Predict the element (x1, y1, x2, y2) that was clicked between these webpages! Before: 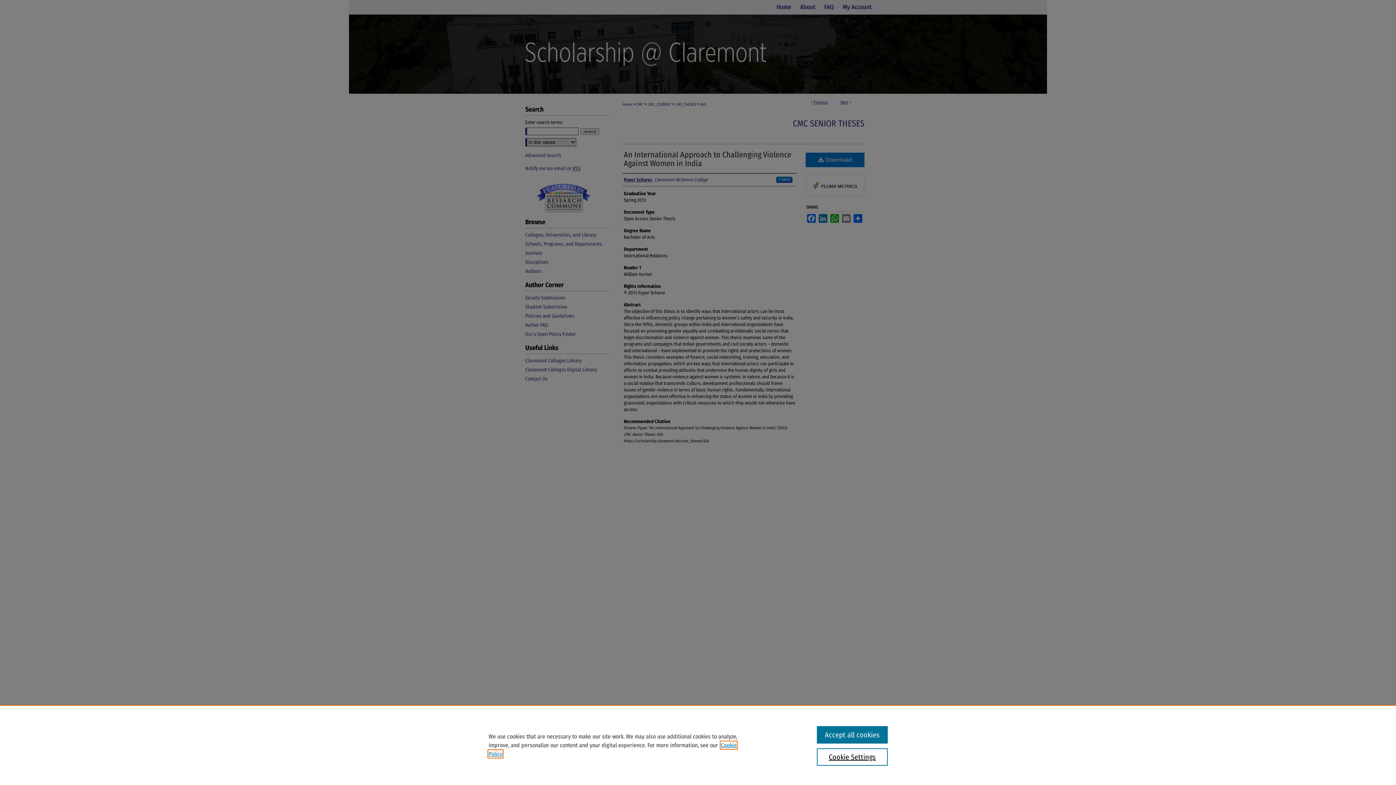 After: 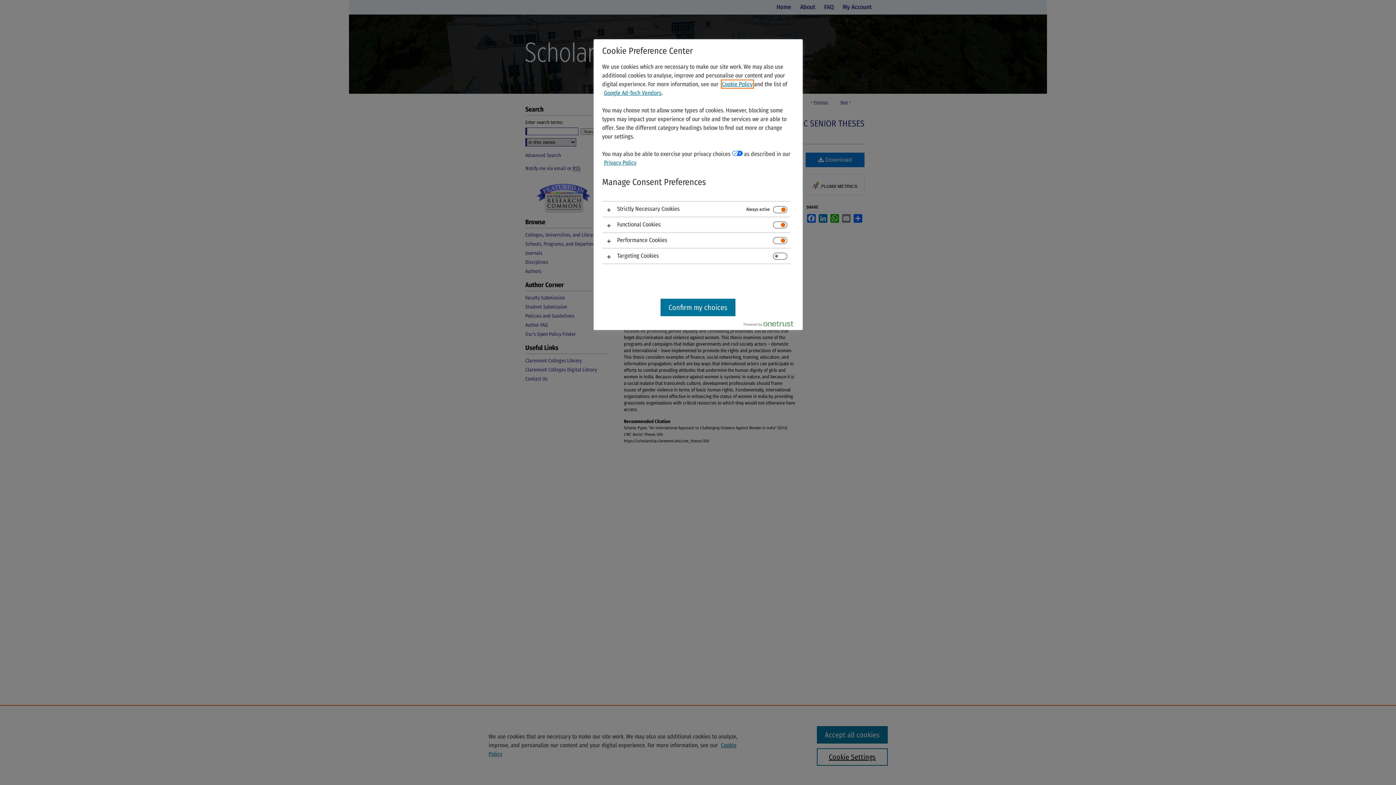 Action: bbox: (817, 748, 887, 766) label: Cookie Settings